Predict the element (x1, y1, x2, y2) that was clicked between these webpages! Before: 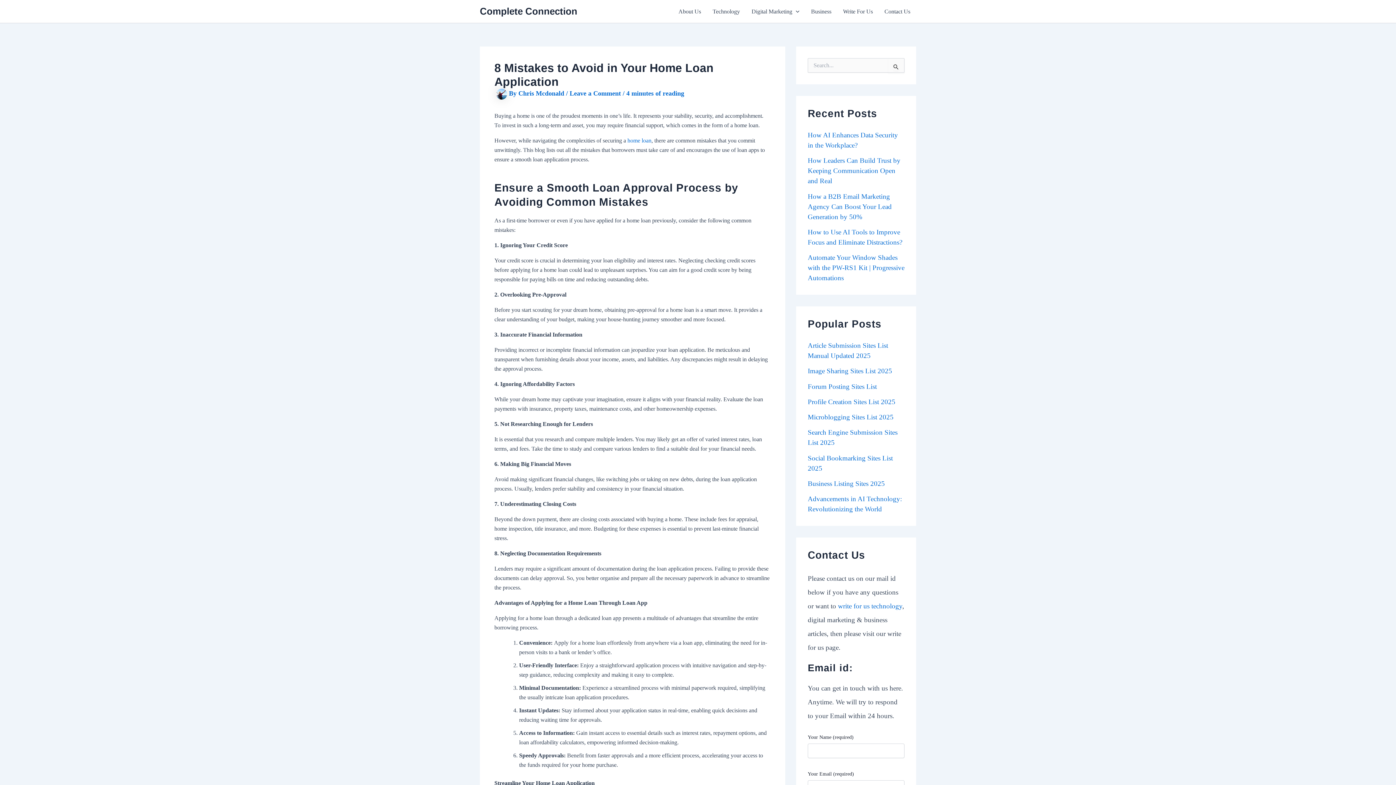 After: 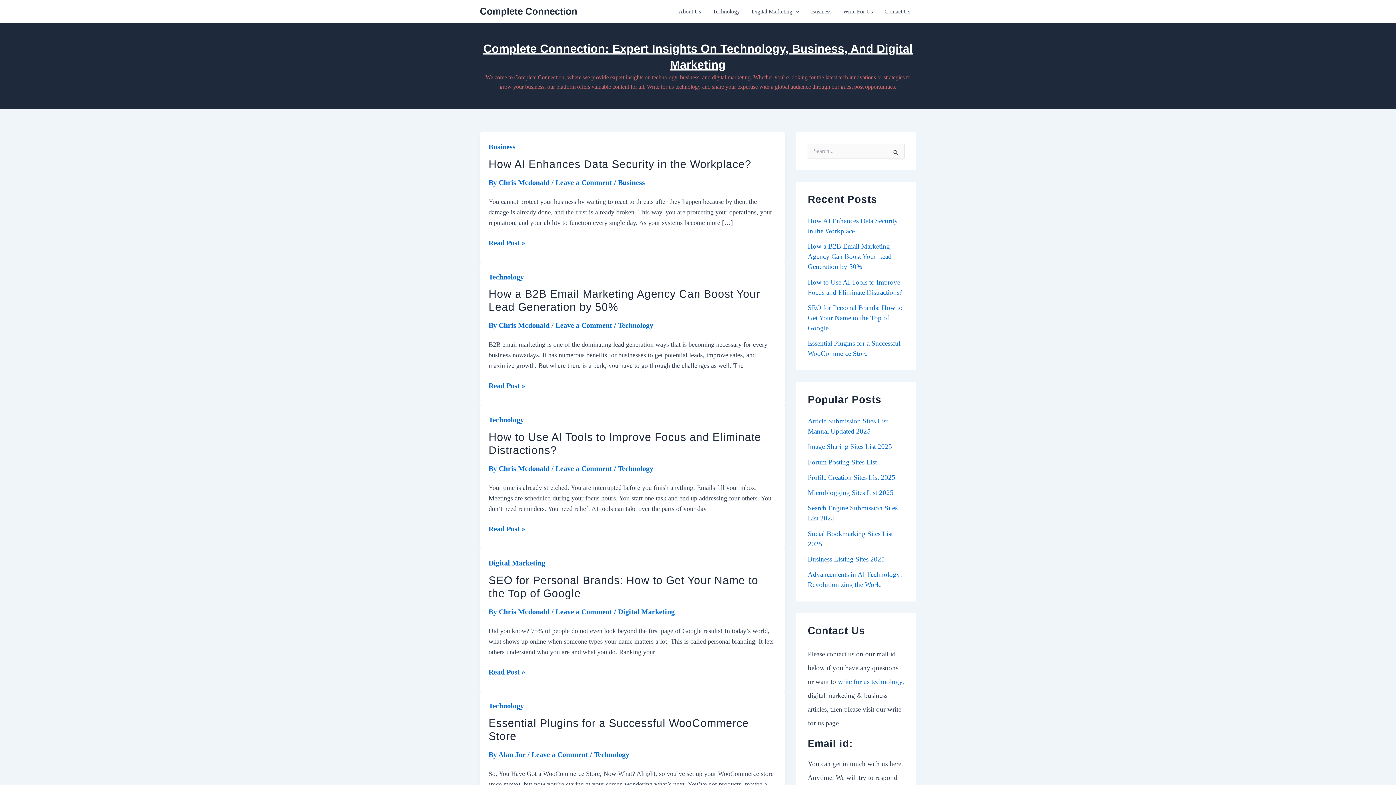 Action: bbox: (480, 5, 577, 16) label: Complete Connection